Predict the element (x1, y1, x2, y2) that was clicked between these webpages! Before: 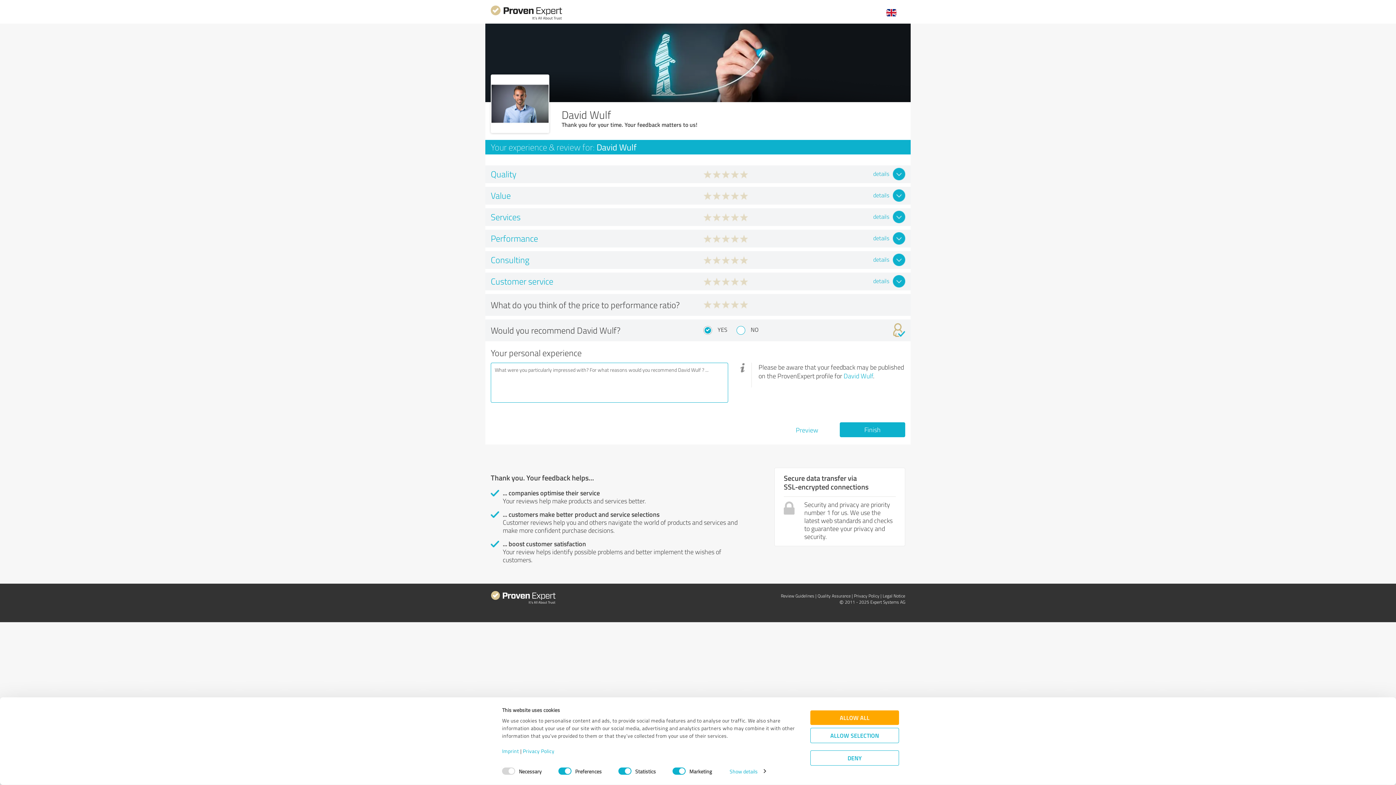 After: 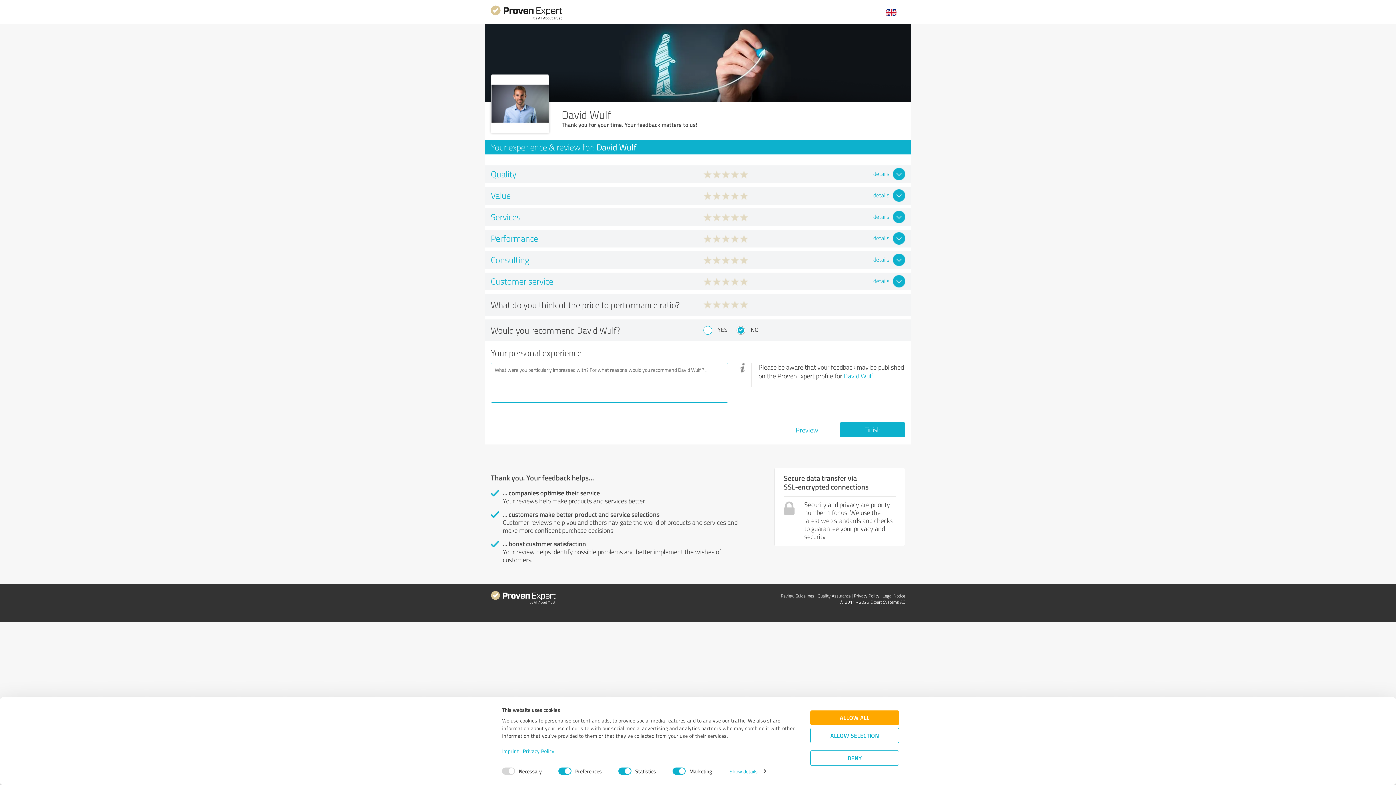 Action: bbox: (736, 326, 745, 334)